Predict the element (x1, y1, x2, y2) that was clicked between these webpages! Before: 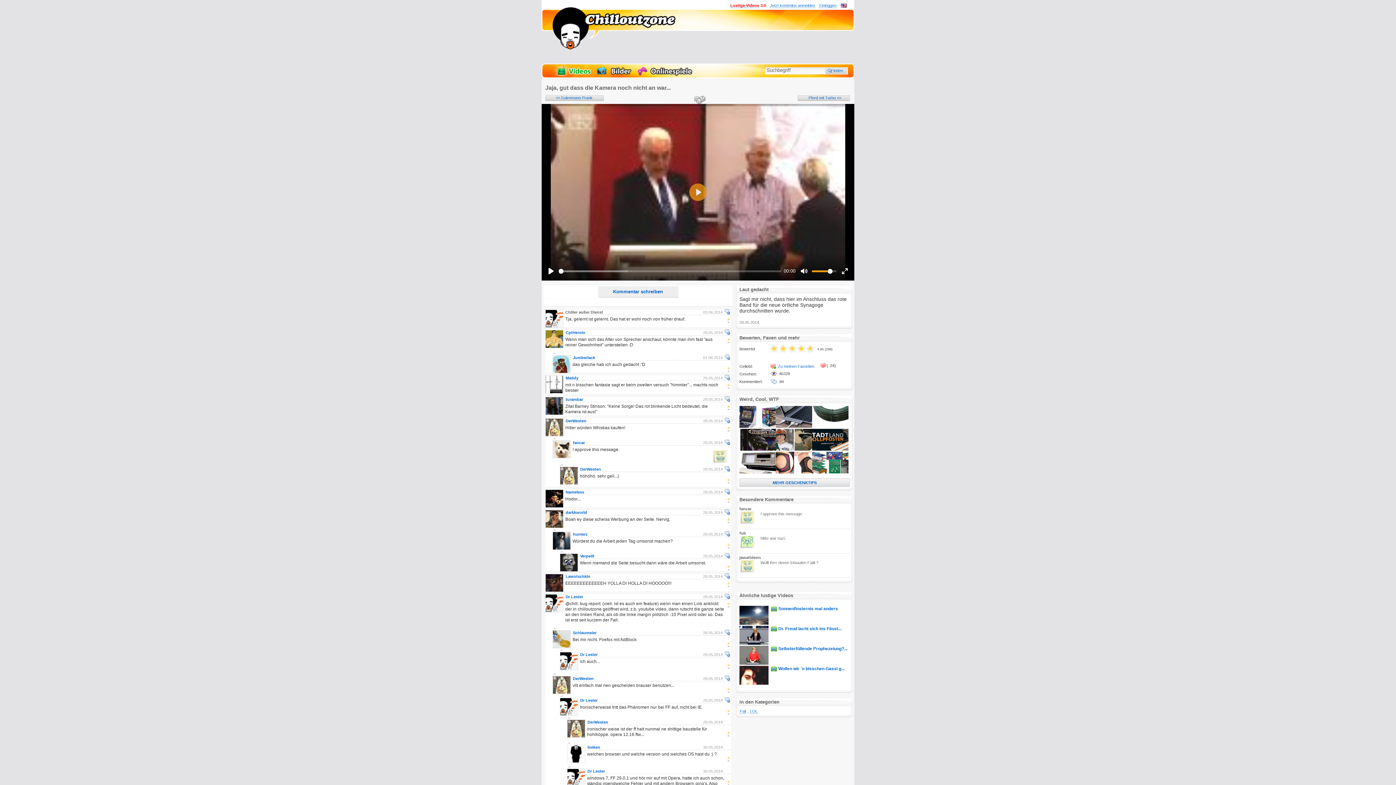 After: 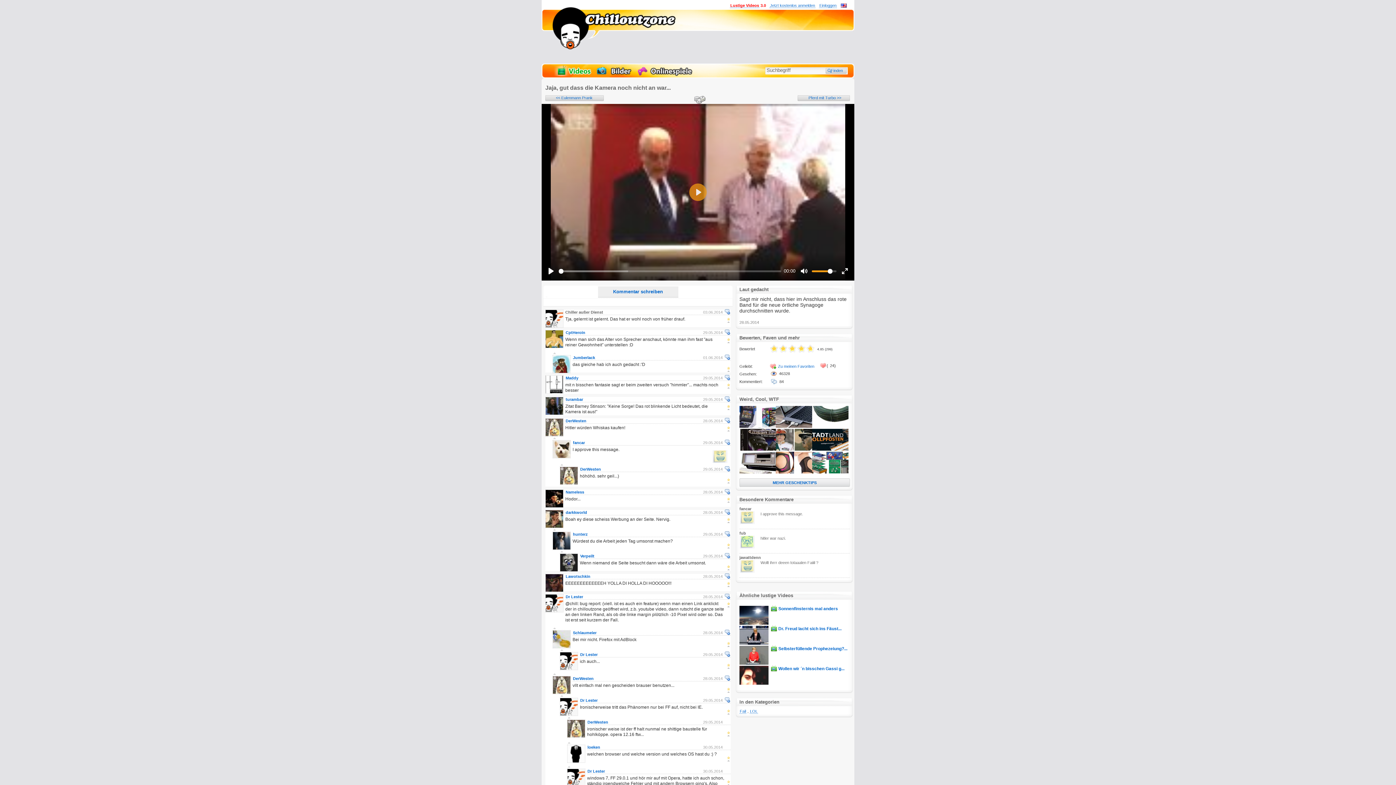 Action: label: DerWesten bbox: (565, 418, 586, 423)